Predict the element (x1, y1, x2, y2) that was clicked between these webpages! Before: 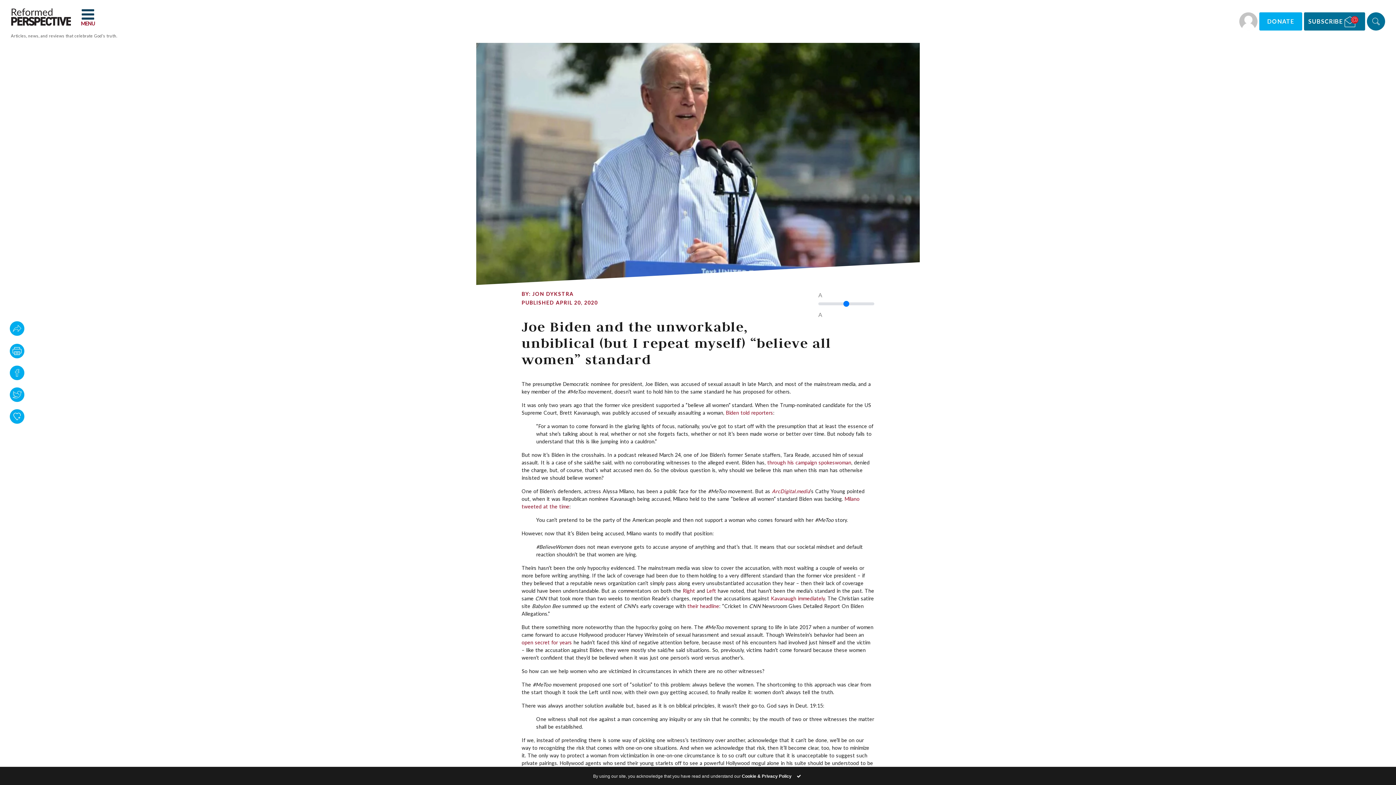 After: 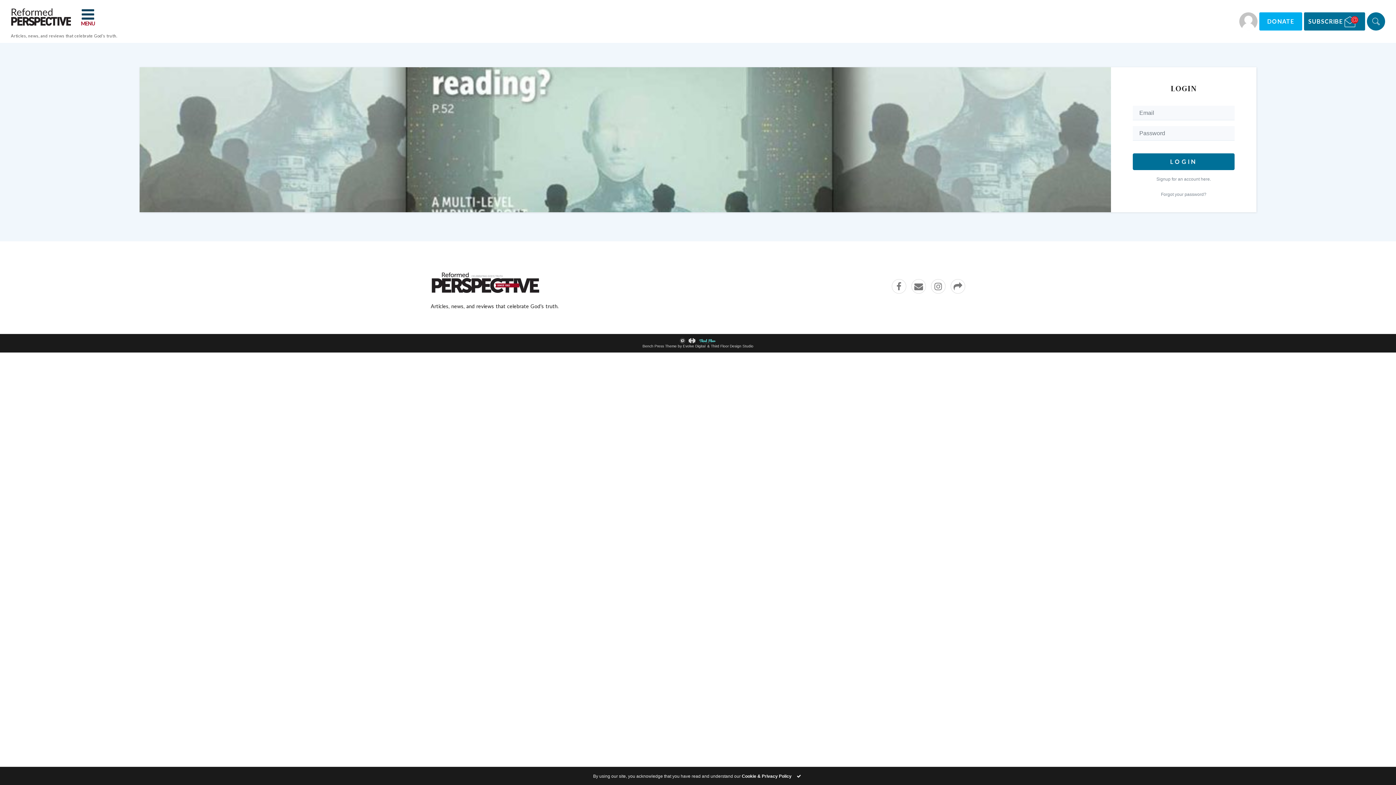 Action: label: Standard Mystery Man avatar icon. bbox: (1239, 12, 1257, 30)